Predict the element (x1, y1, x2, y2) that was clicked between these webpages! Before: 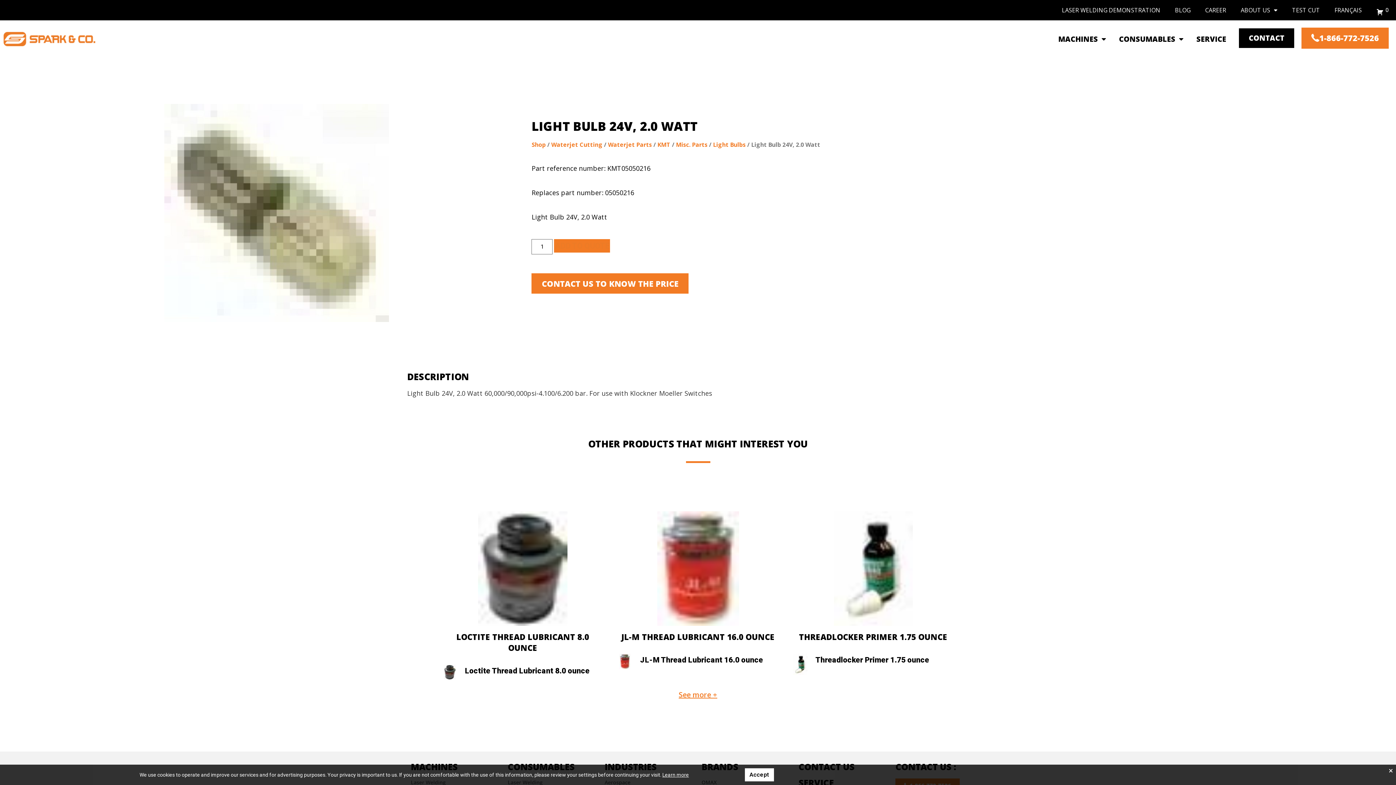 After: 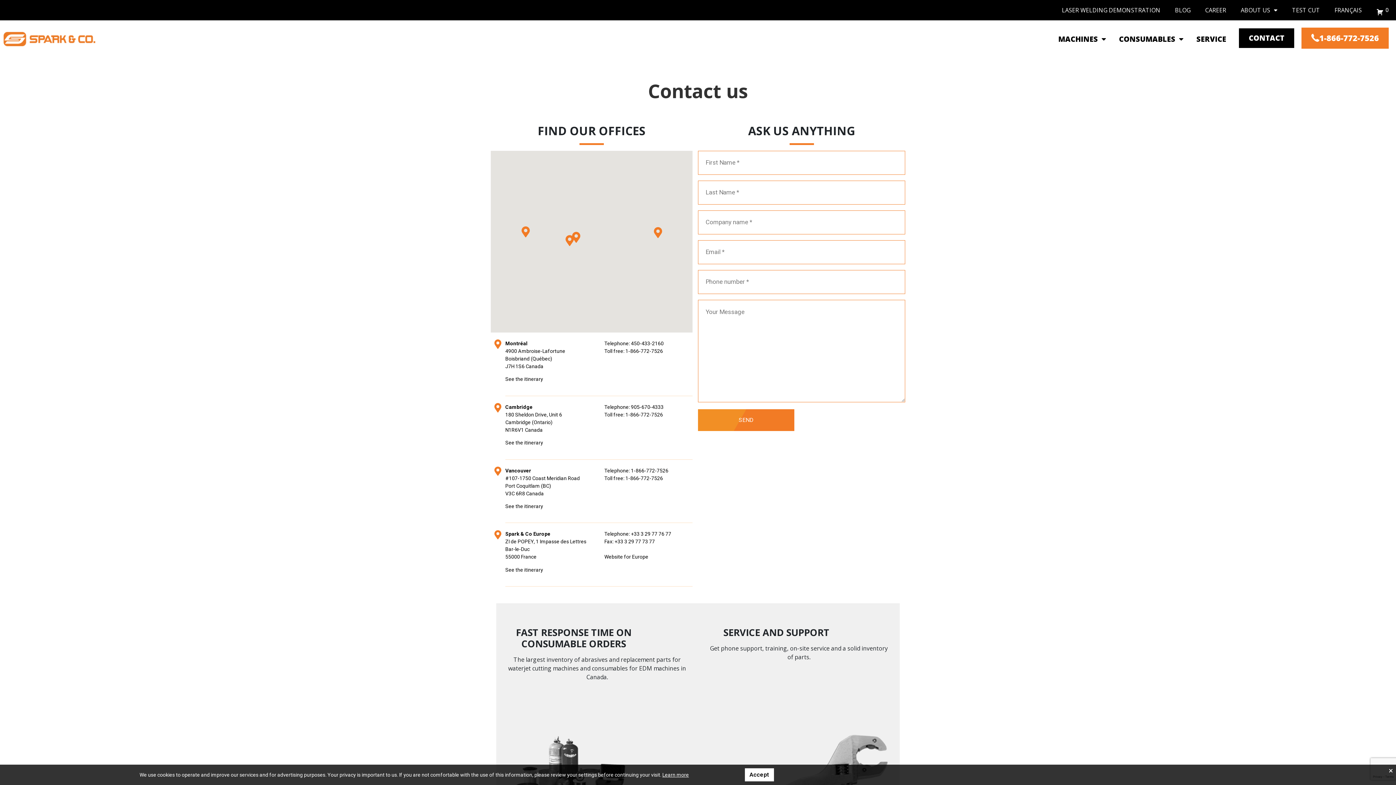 Action: bbox: (1239, 28, 1294, 48) label: CONTACT